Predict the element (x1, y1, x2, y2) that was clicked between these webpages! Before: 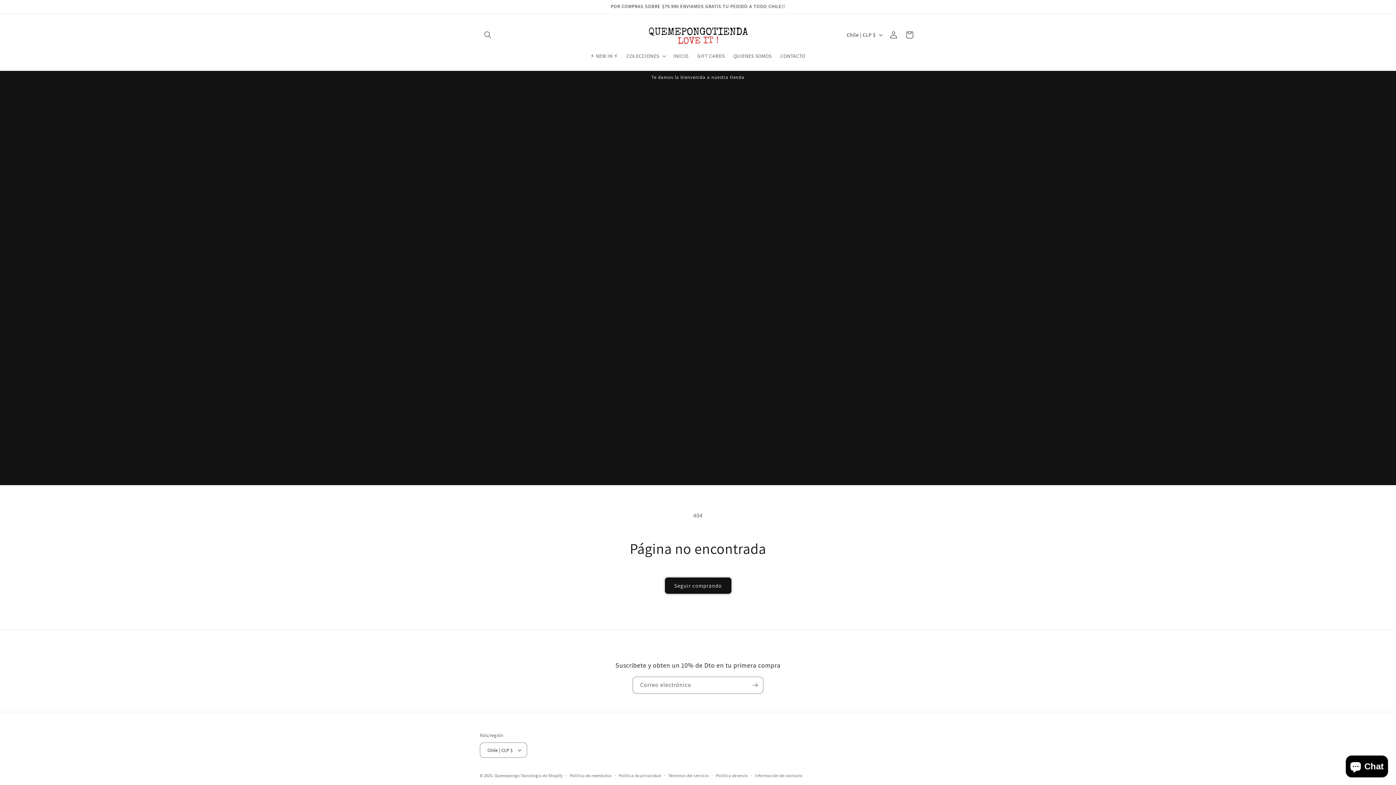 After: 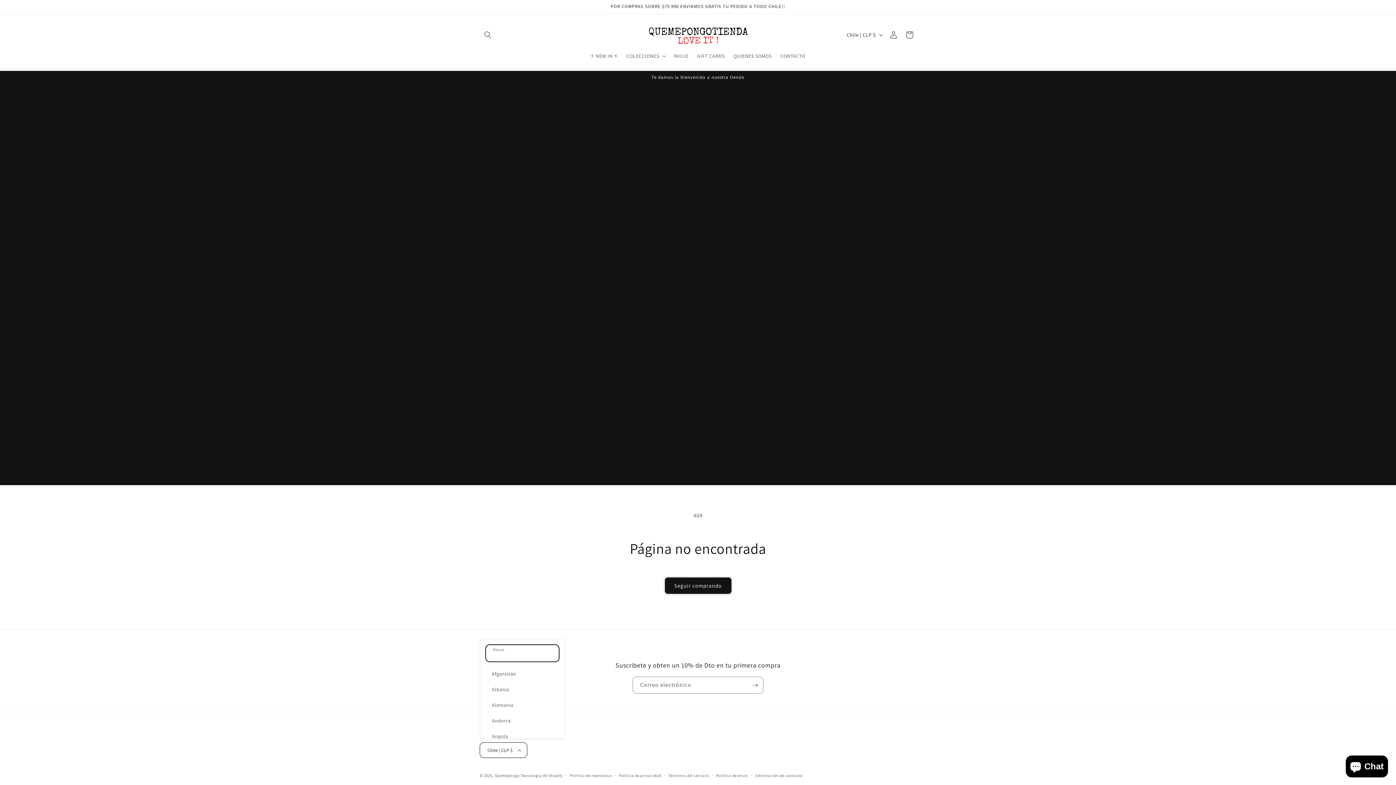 Action: label: Chile | CLP $ bbox: (480, 742, 527, 758)